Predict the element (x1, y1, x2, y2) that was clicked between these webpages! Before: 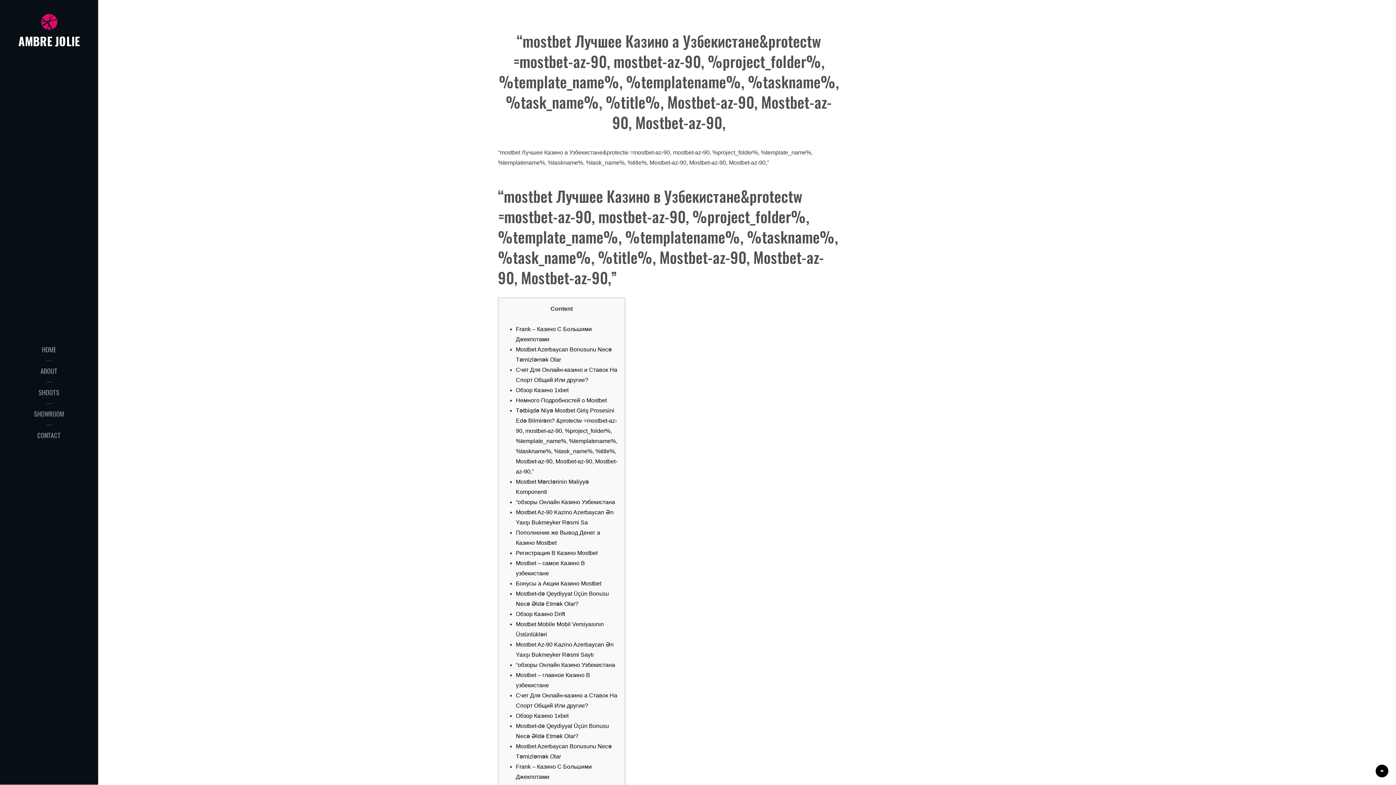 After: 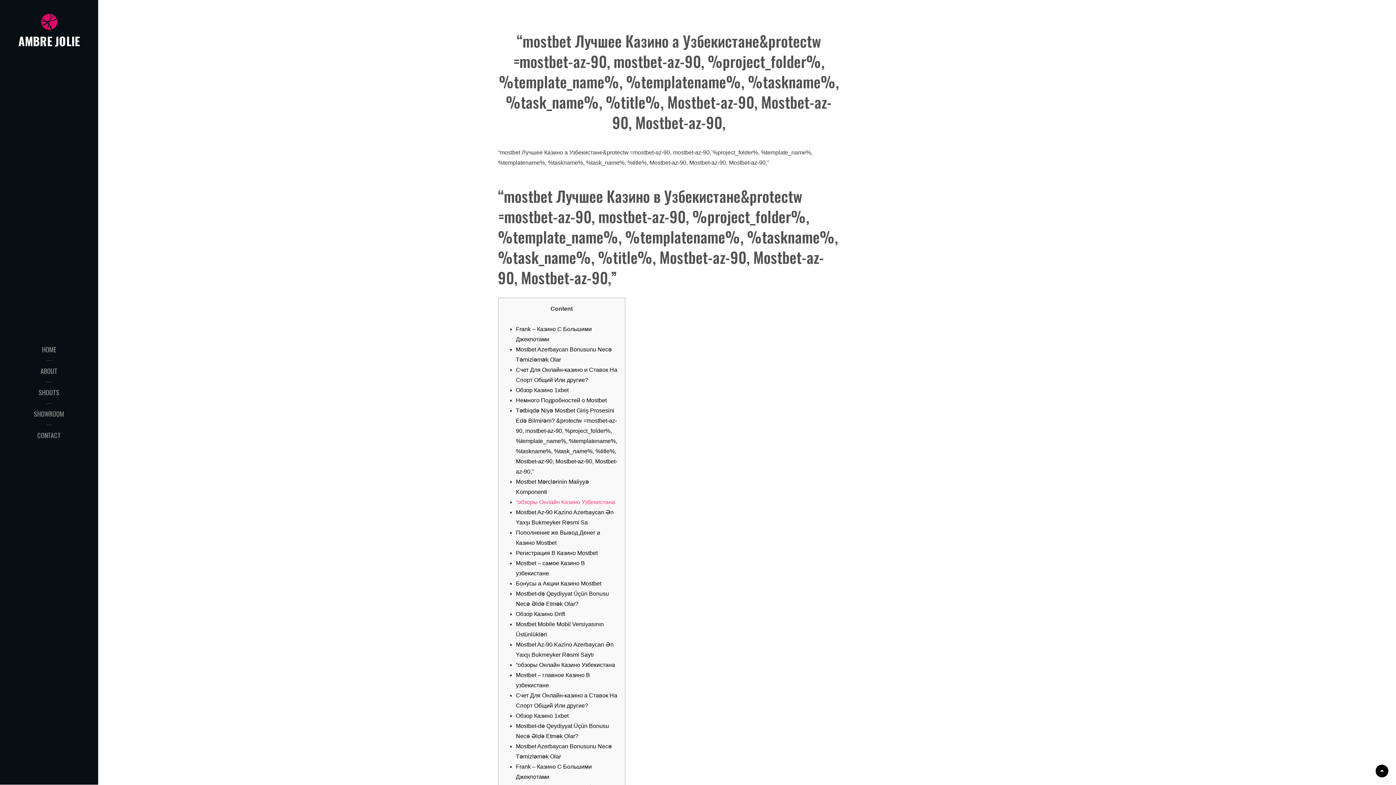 Action: bbox: (516, 499, 615, 505) label: “обзоры Онлайн Казино Узбекистана